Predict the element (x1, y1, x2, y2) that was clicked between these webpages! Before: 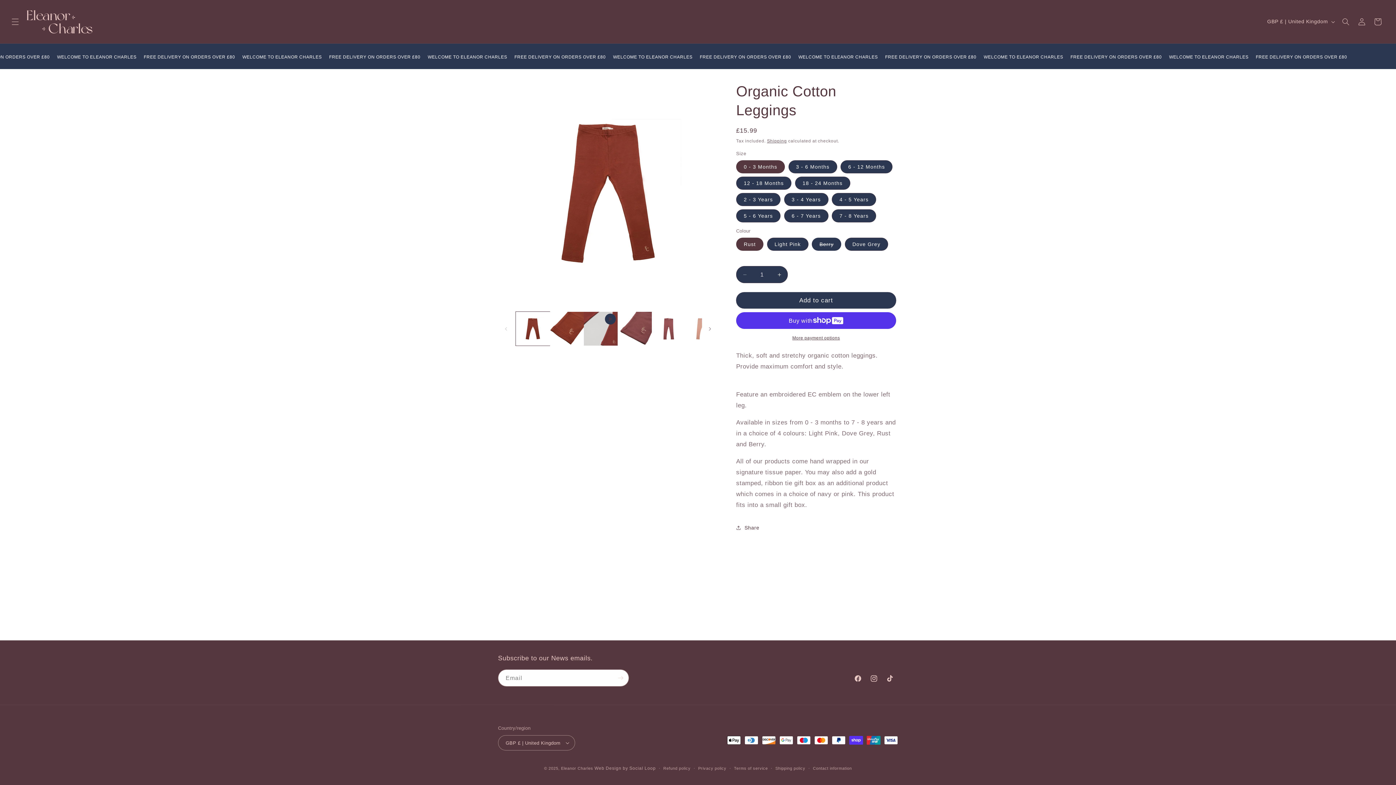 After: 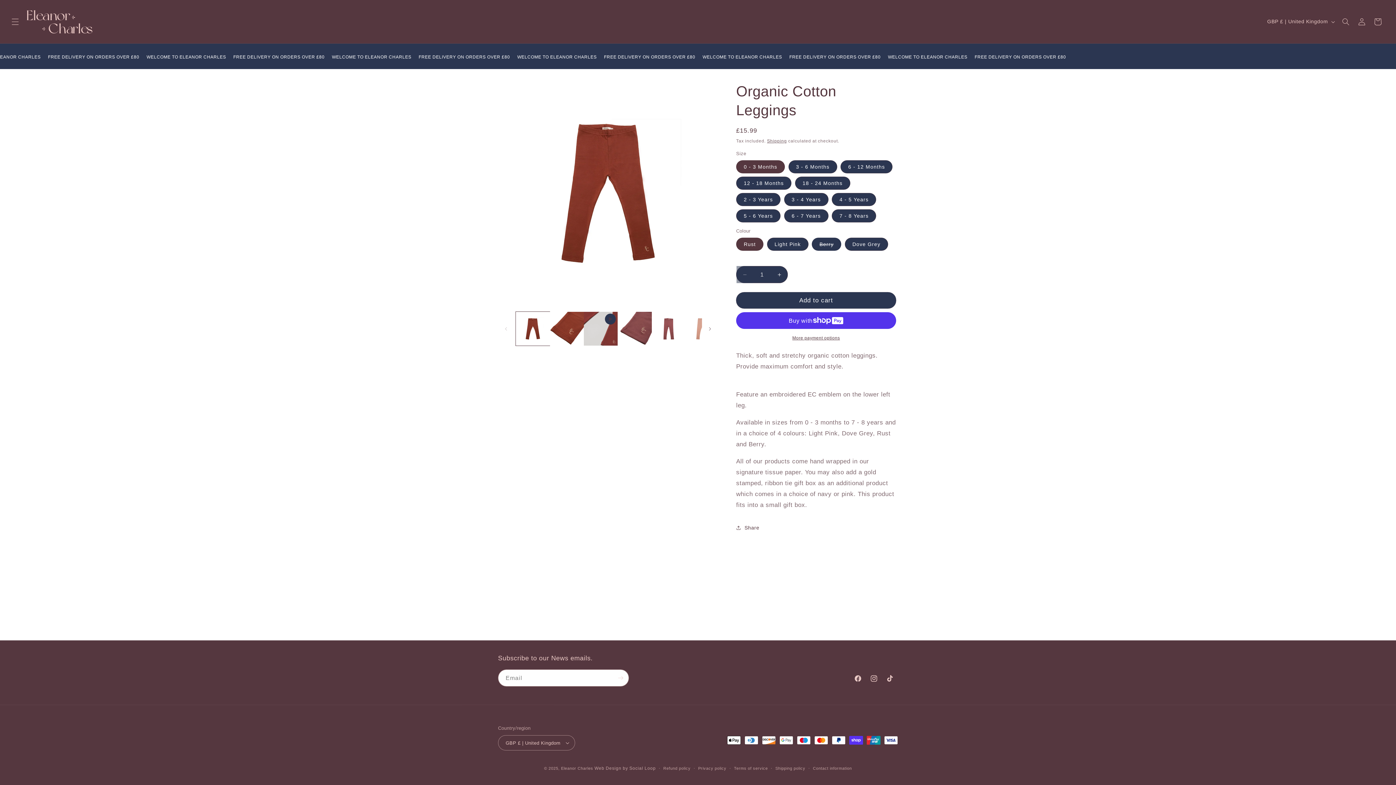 Action: bbox: (736, 266, 753, 283) label: Decrease quantity for Organic Cotton Leggings